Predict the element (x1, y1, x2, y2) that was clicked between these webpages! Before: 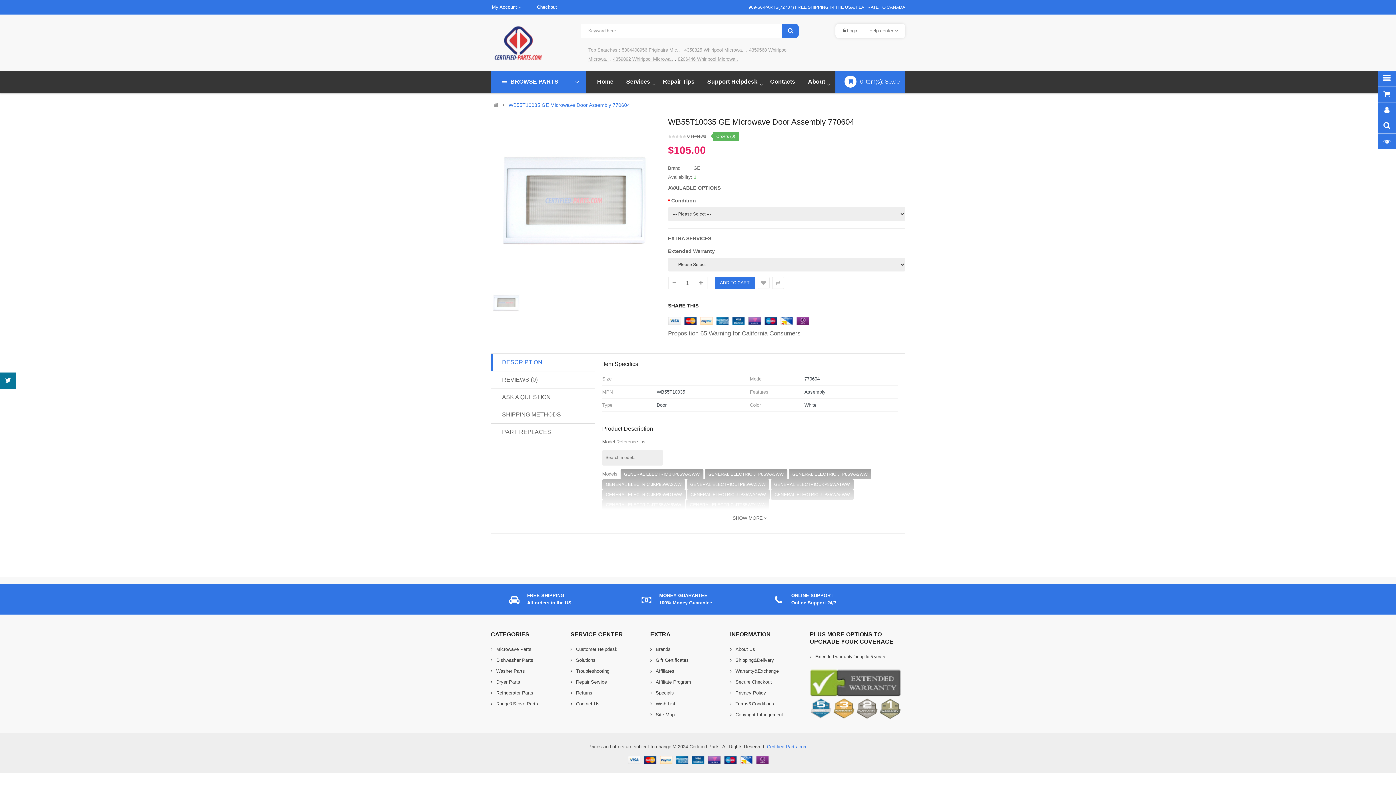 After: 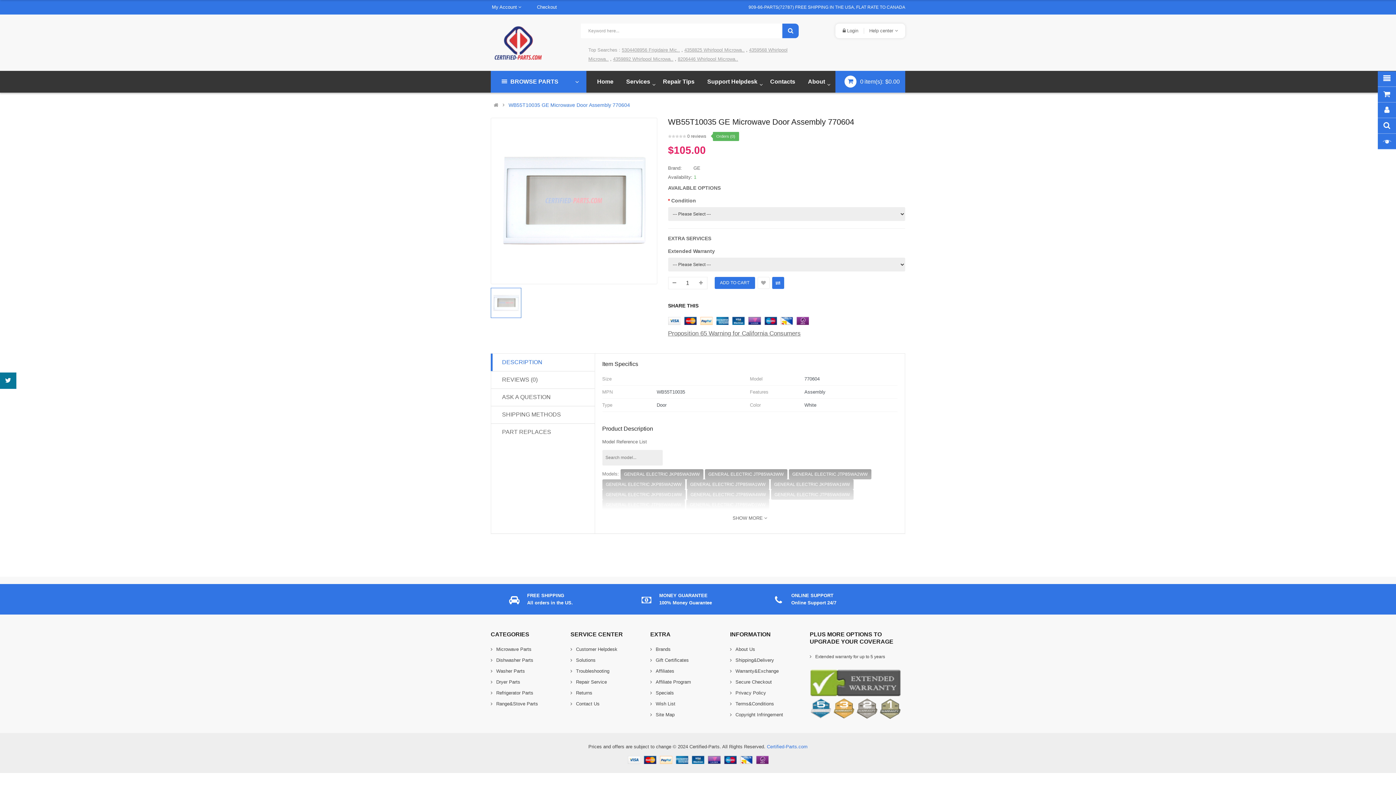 Action: bbox: (772, 277, 784, 289)